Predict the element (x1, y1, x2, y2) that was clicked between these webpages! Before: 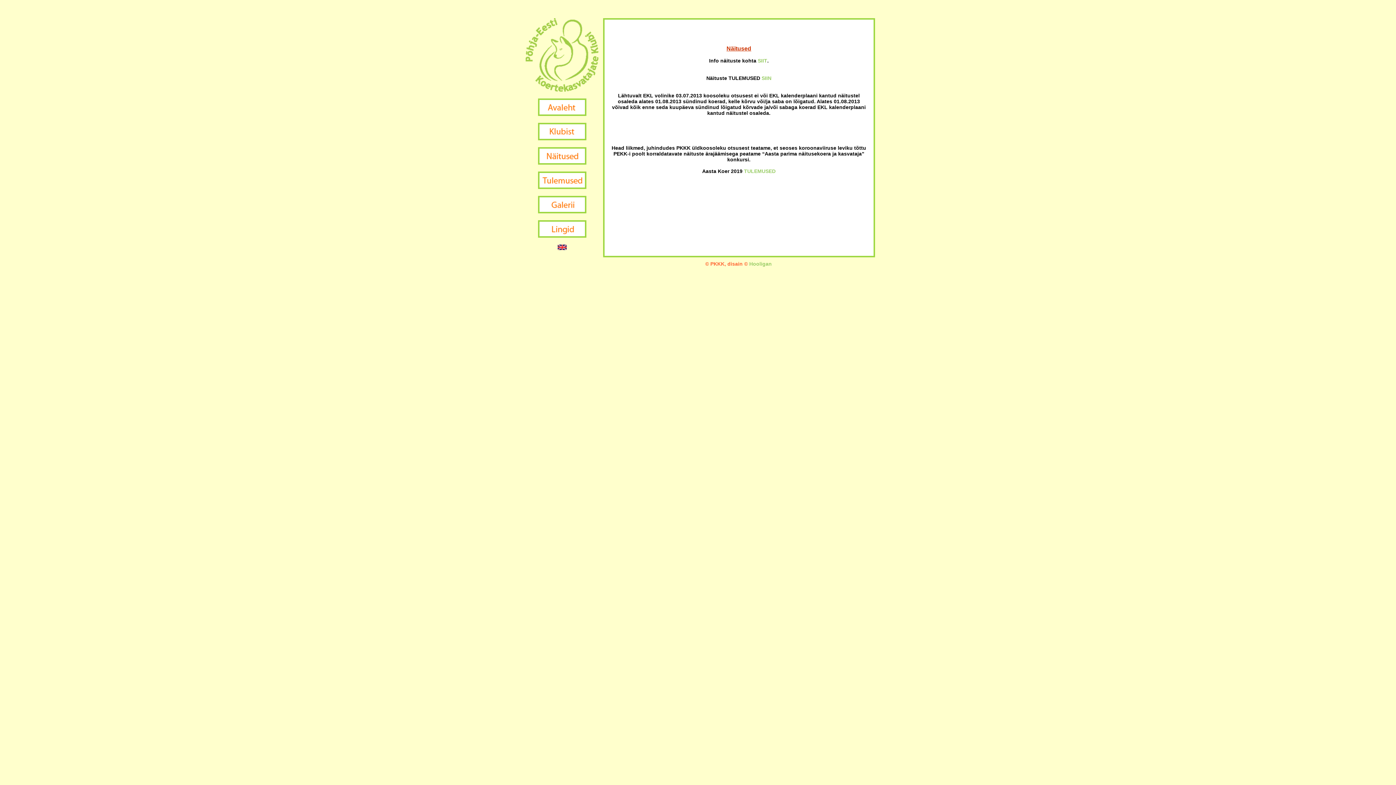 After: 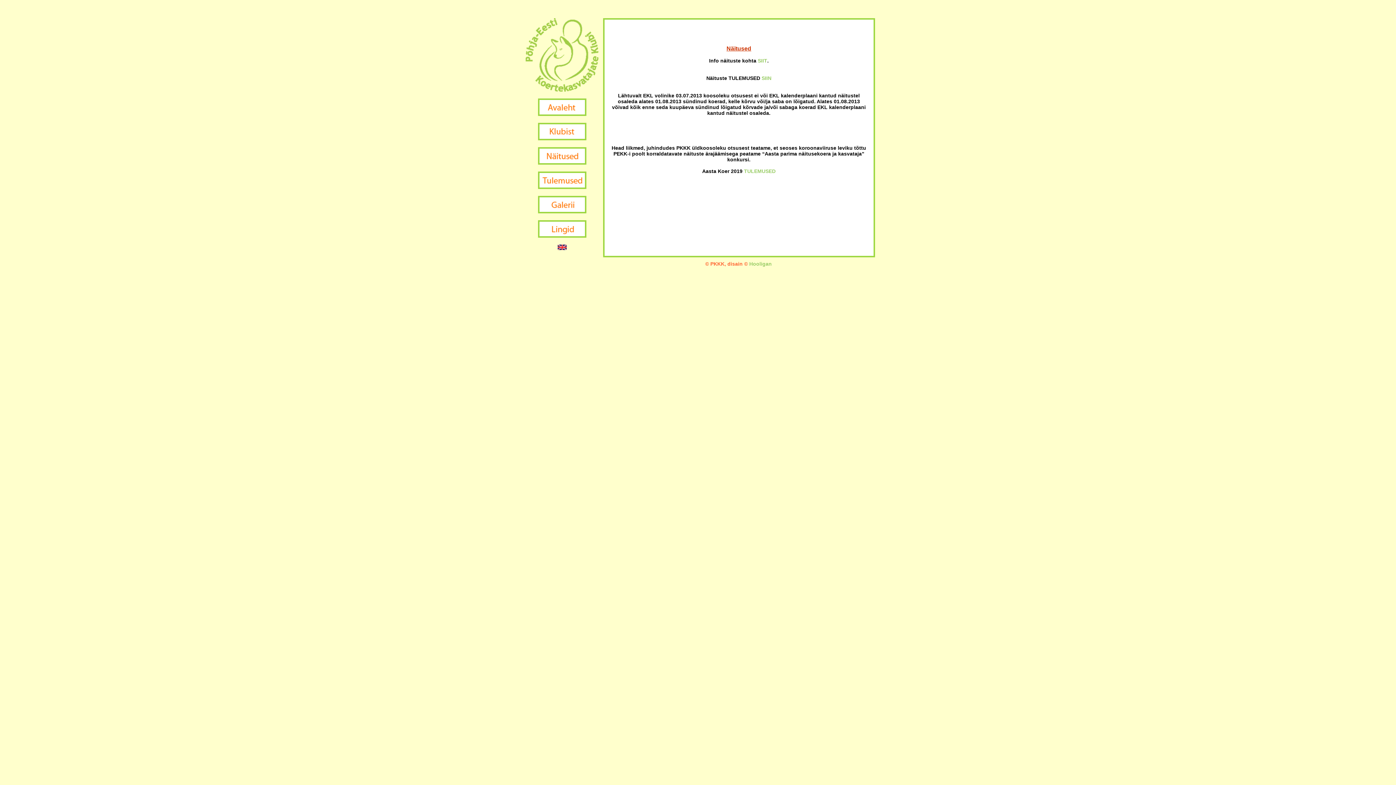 Action: bbox: (538, 98, 586, 116)